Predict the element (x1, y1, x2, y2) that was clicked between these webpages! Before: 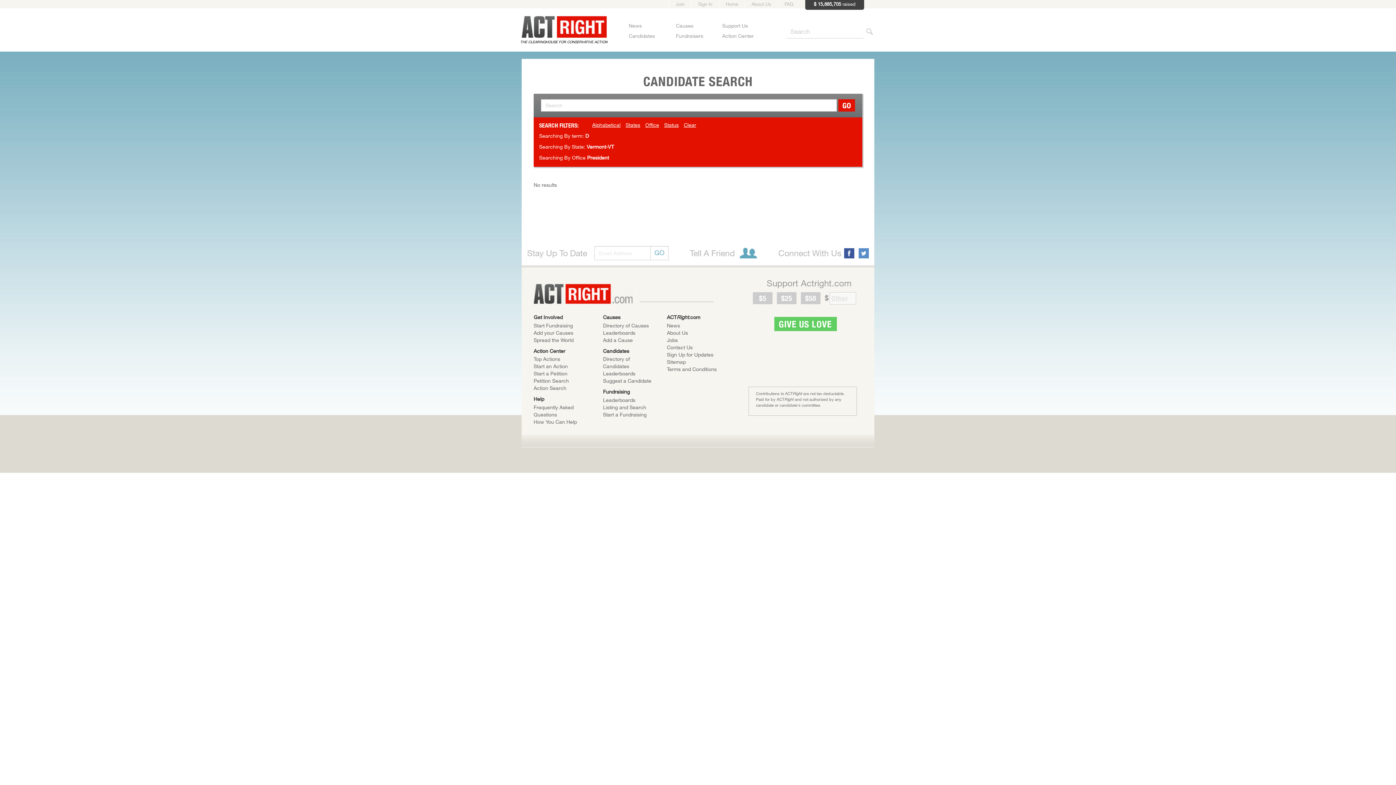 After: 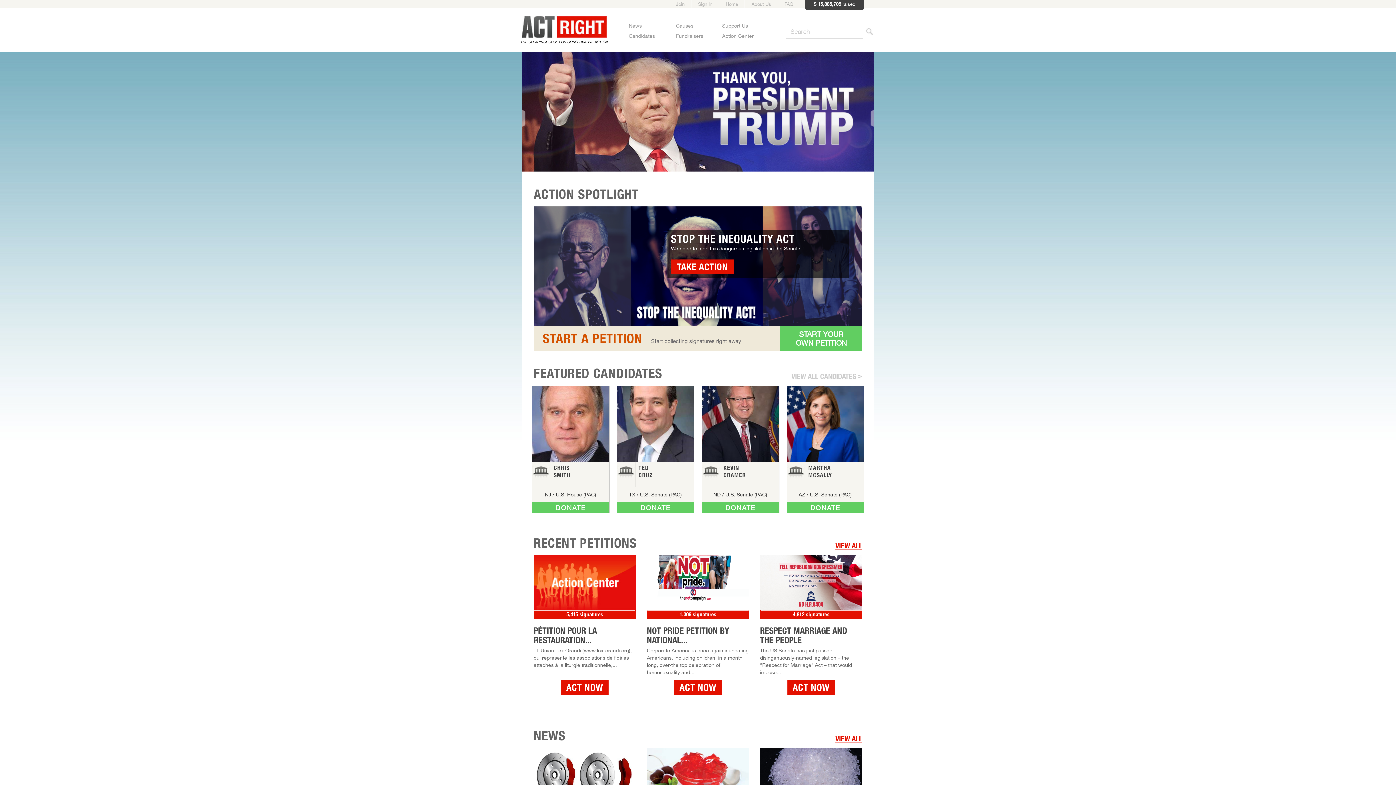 Action: label: Home bbox: (719, 0, 744, 8)